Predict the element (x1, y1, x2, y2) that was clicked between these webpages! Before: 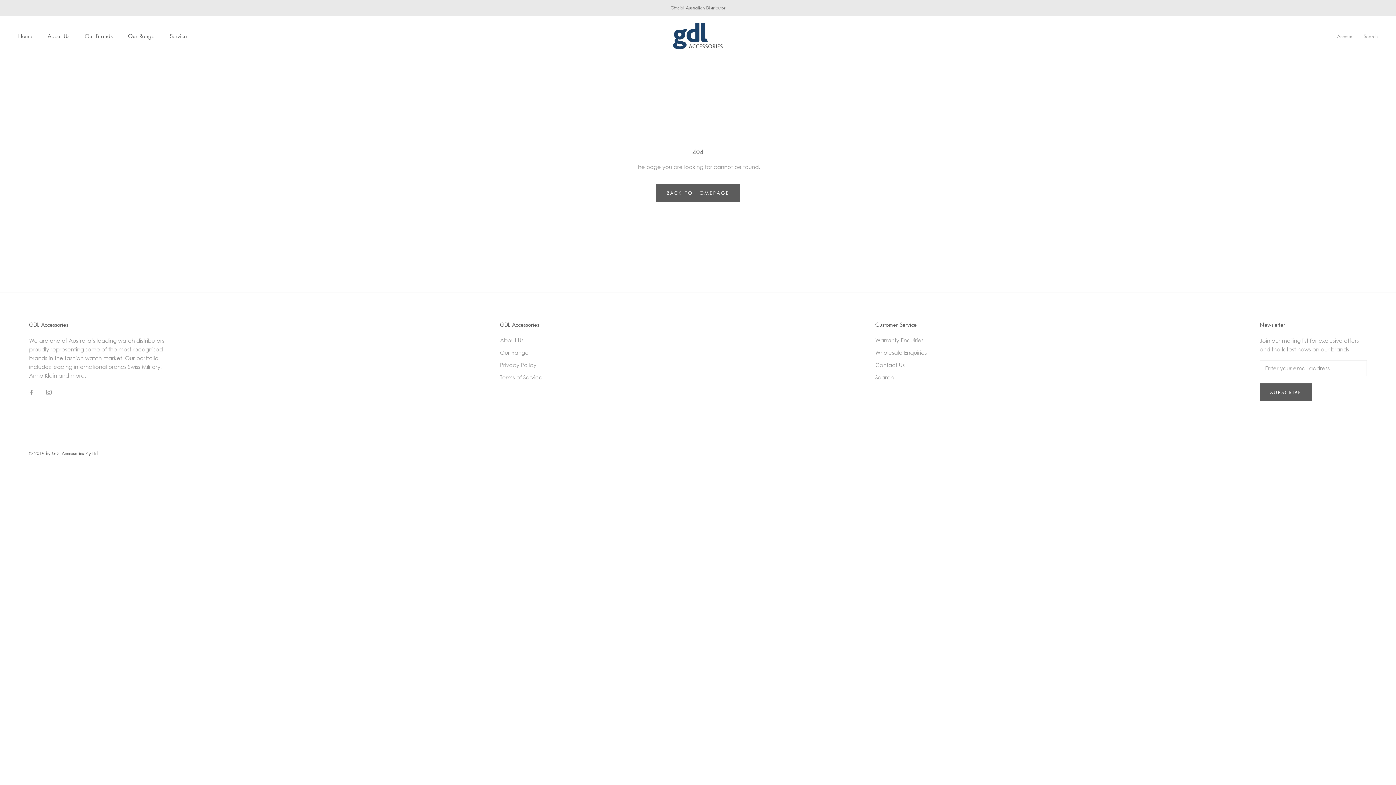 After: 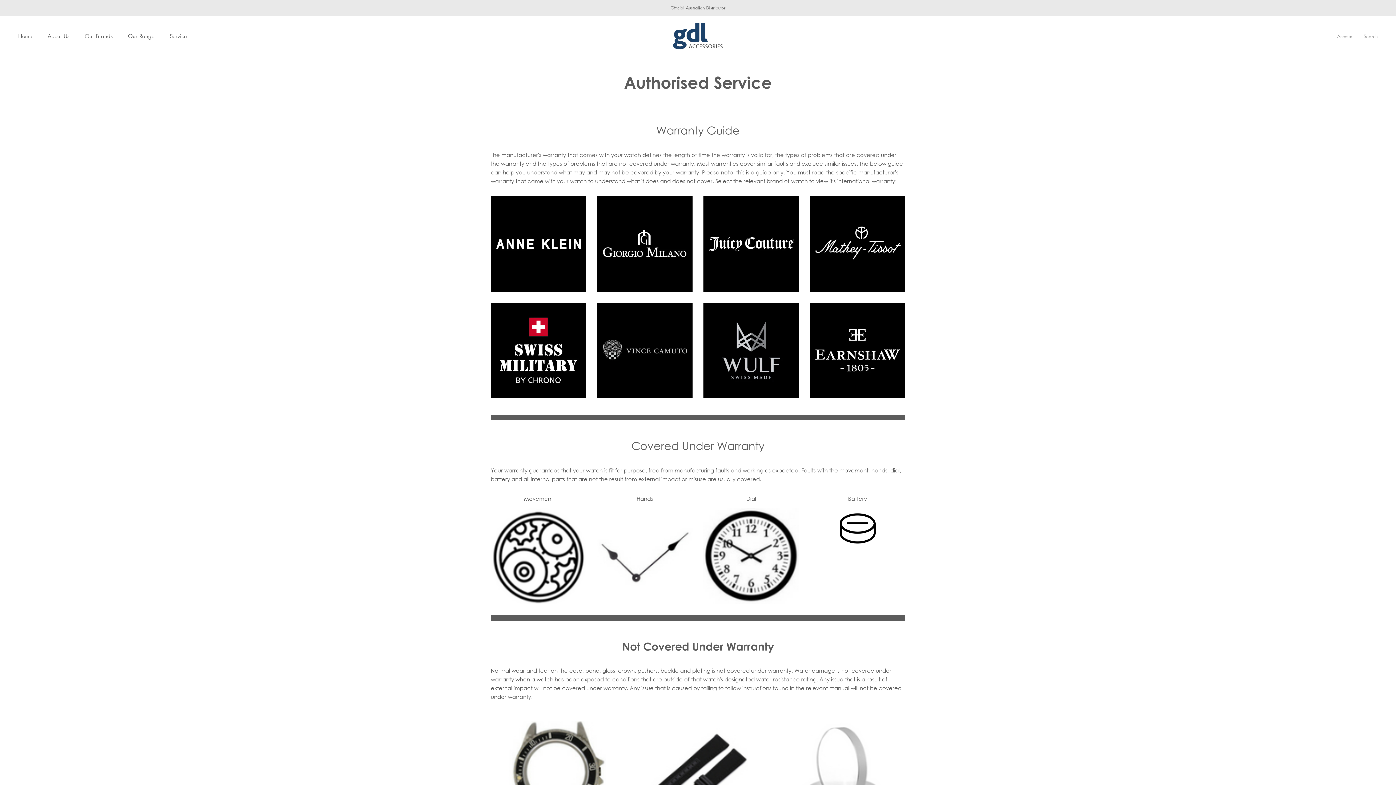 Action: label: Service
Service bbox: (169, 32, 186, 39)